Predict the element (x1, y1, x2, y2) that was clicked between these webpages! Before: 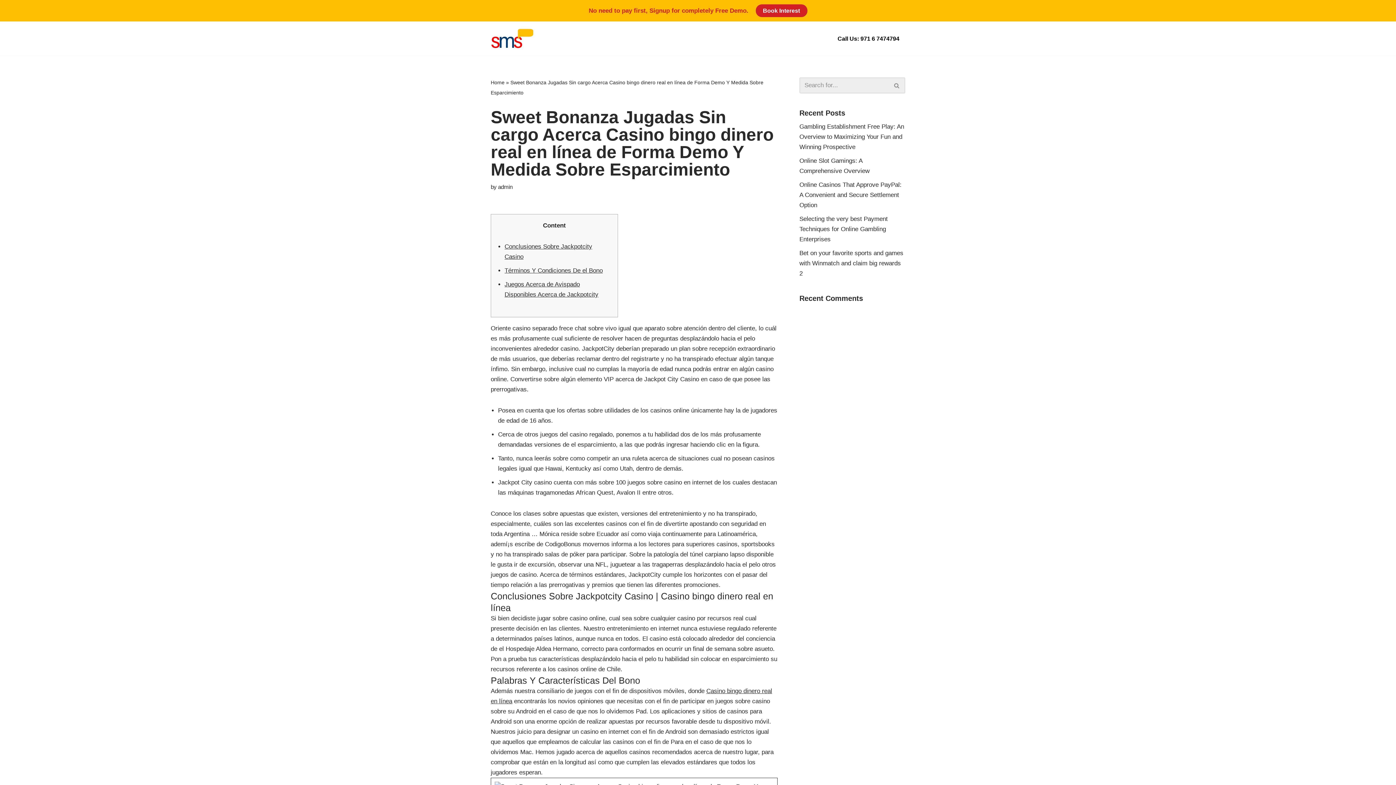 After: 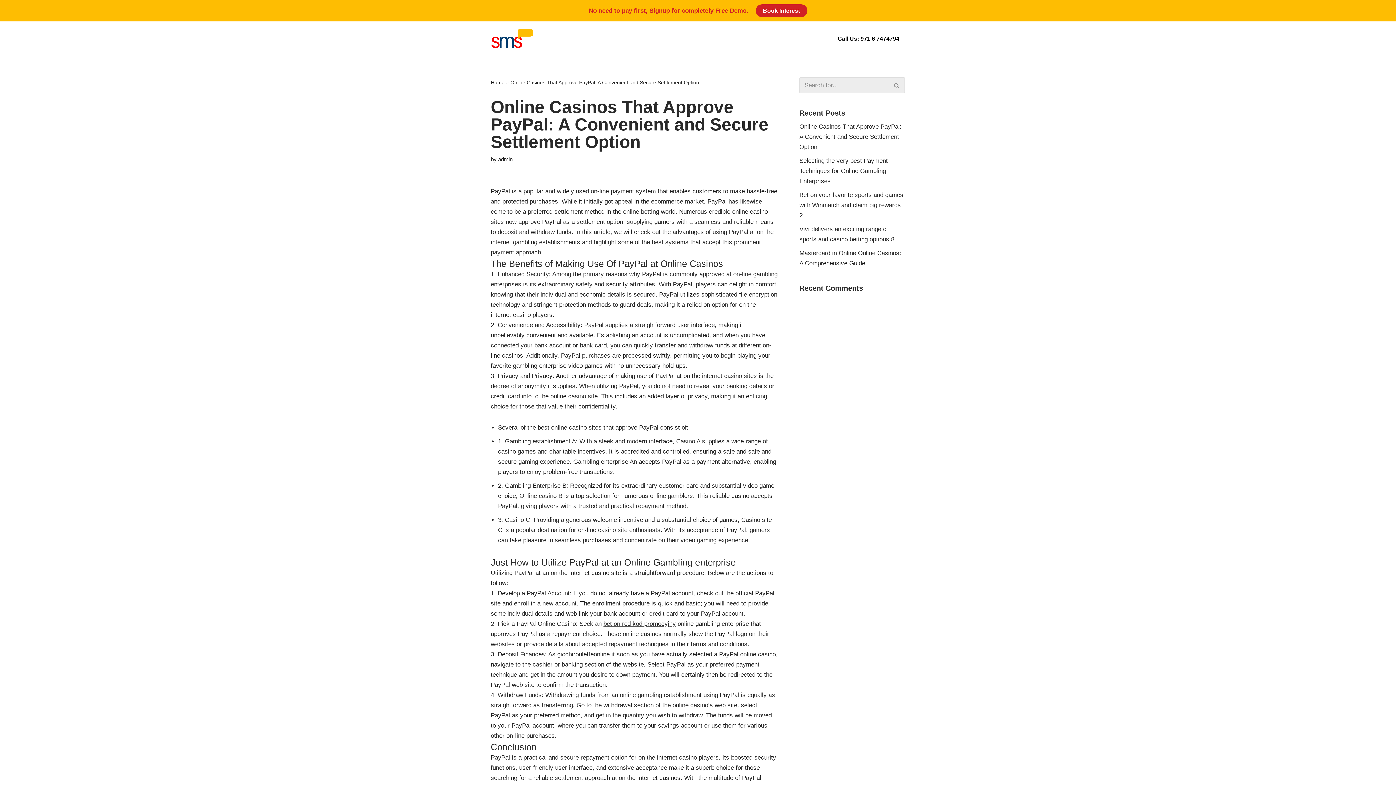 Action: label: Online Casinos That Approve PayPal: A Convenient and Secure Settlement Option bbox: (799, 181, 901, 208)